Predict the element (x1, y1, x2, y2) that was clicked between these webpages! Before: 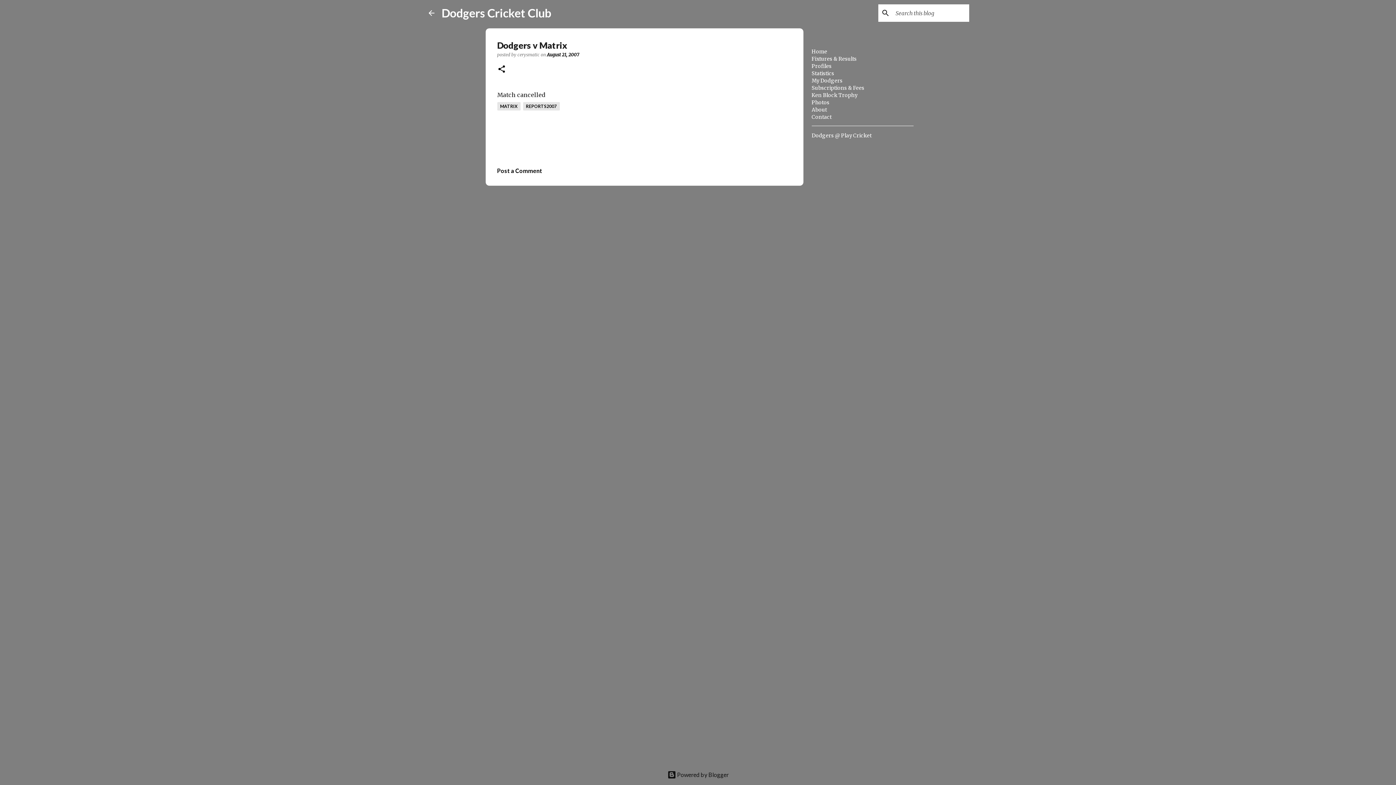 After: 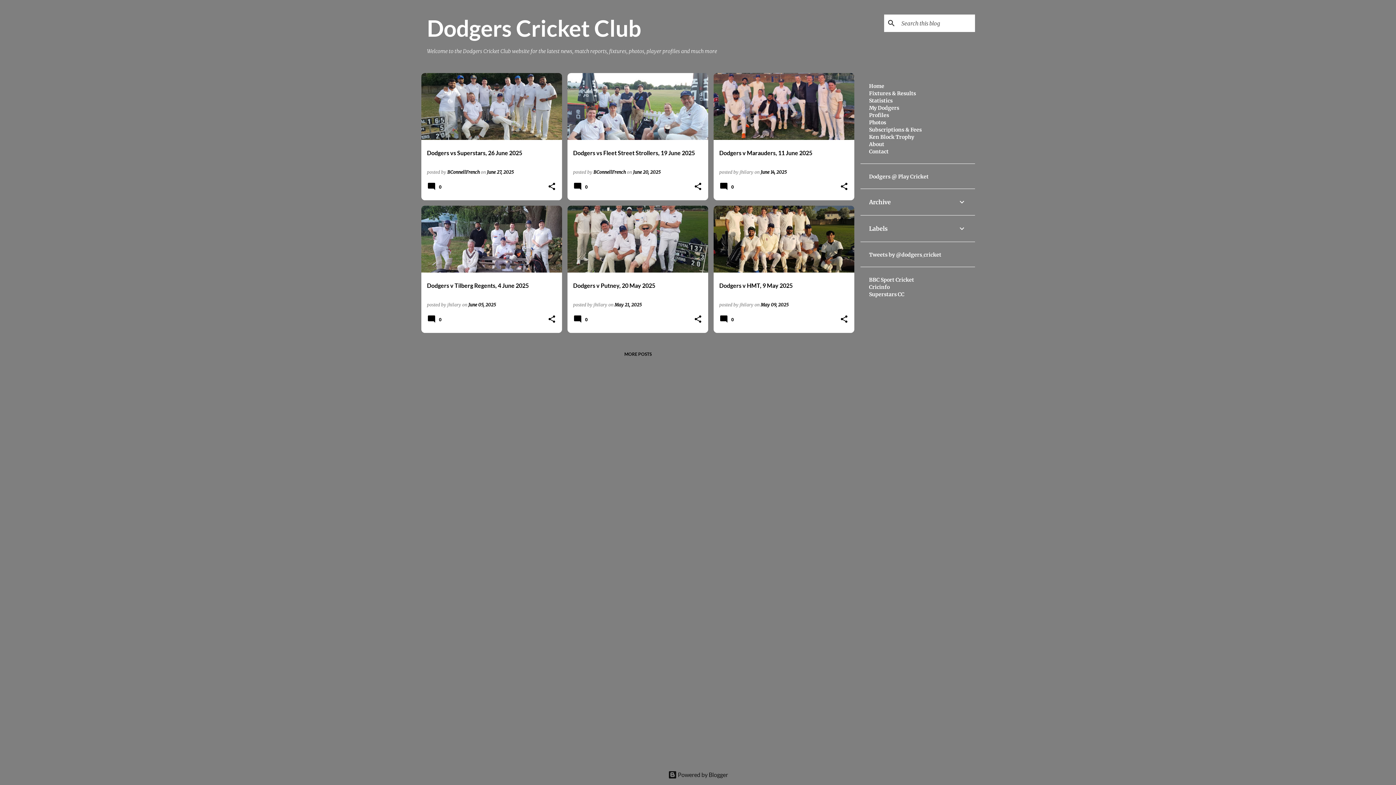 Action: bbox: (427, 8, 435, 17)